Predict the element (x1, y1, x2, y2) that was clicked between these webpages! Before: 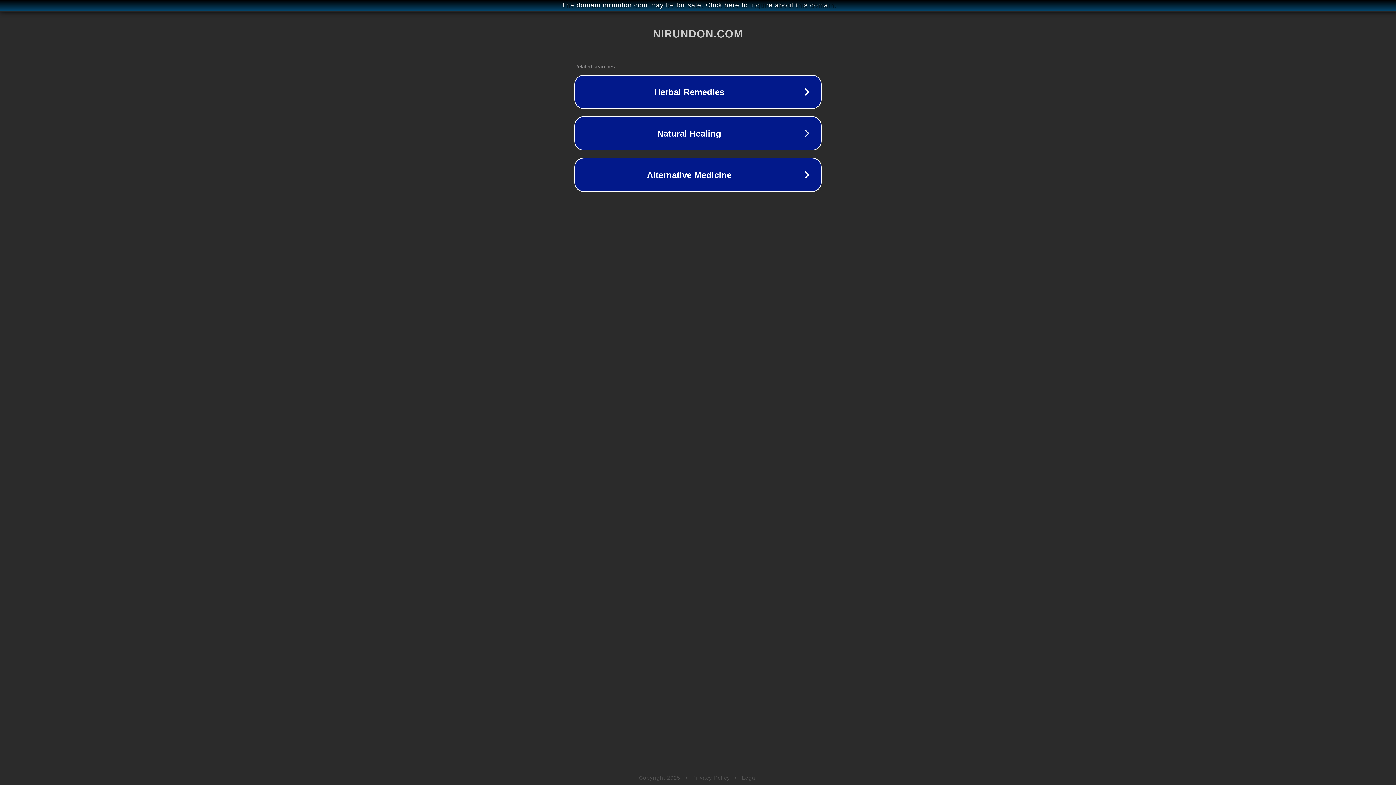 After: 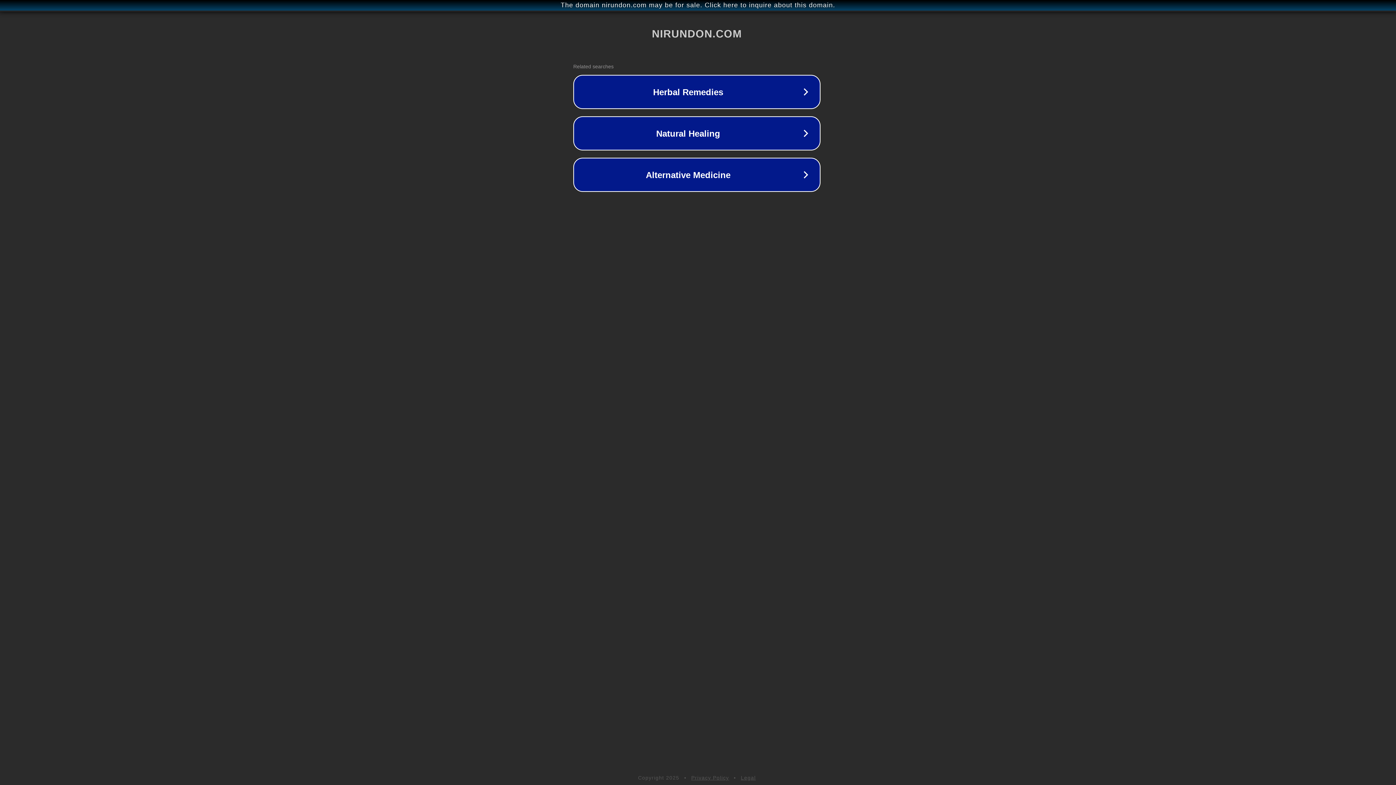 Action: bbox: (1, 1, 1397, 9) label: The domain nirundon.com may be for sale. Click here to inquire about this domain.